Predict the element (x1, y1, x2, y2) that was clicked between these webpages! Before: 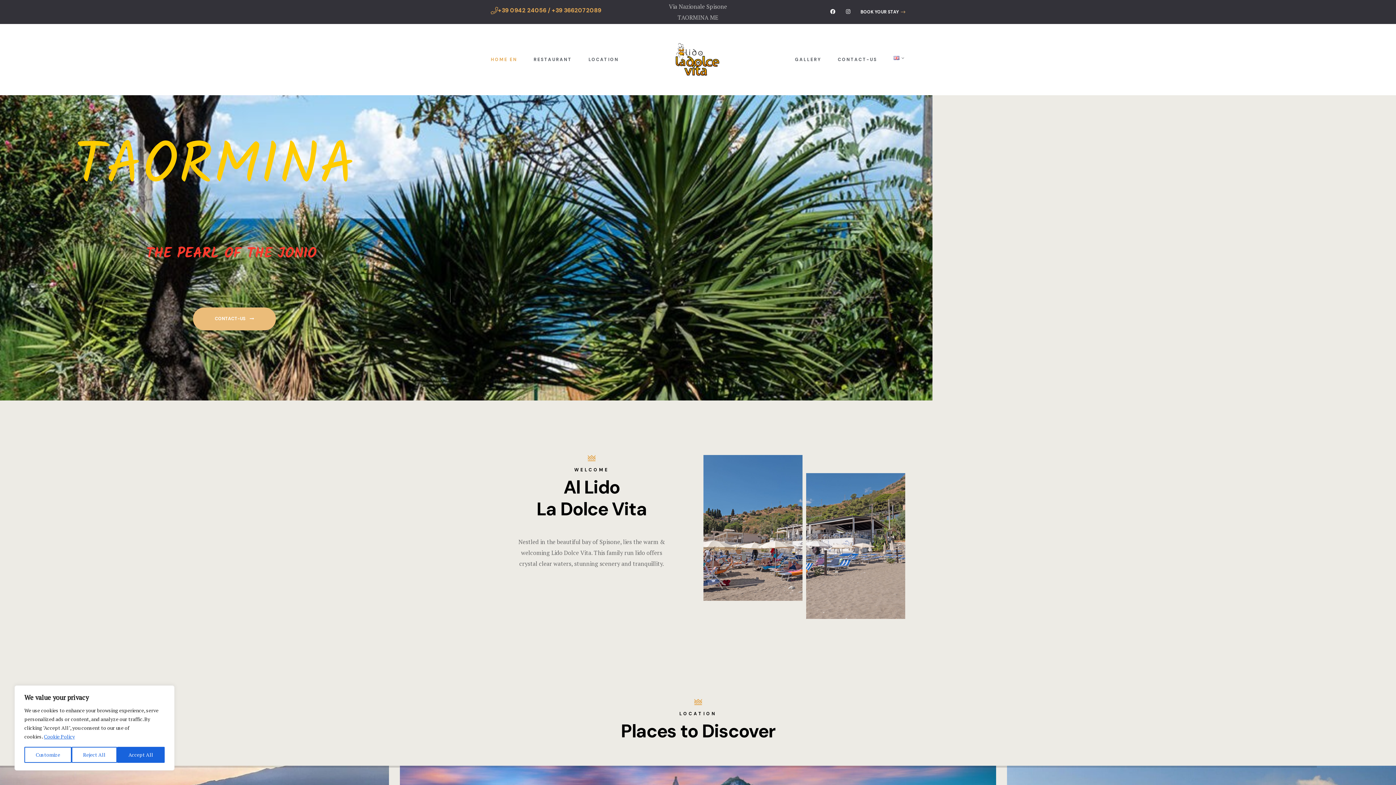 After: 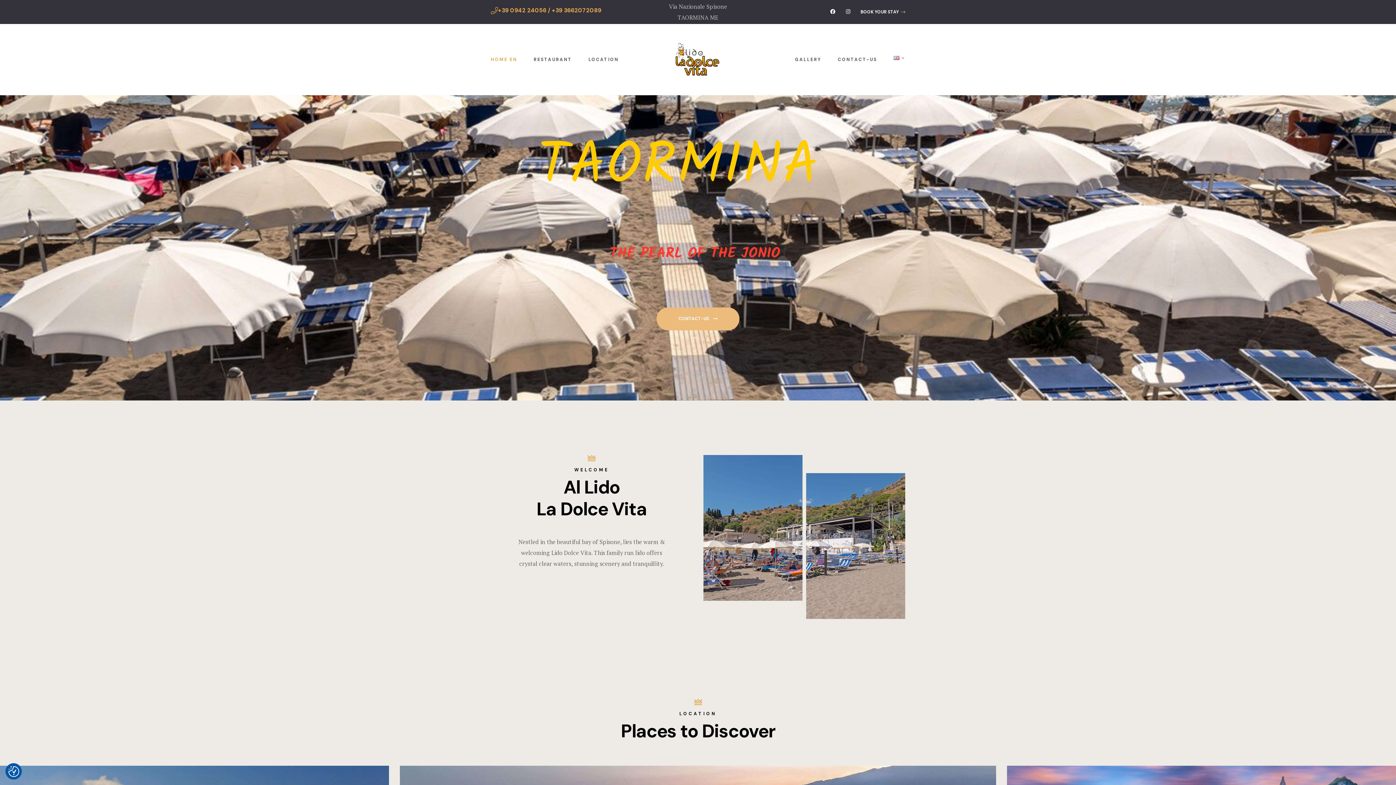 Action: label: Accept All bbox: (117, 747, 164, 763)